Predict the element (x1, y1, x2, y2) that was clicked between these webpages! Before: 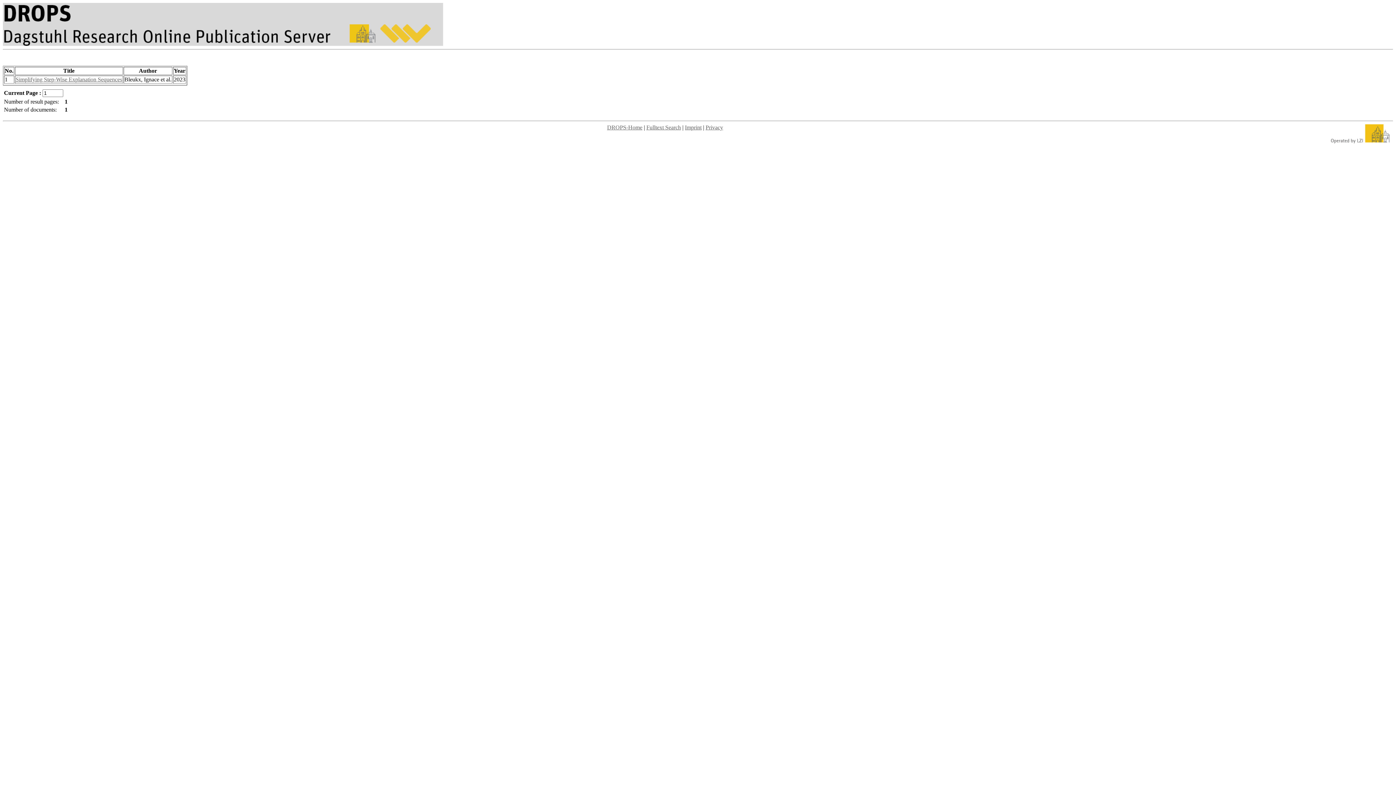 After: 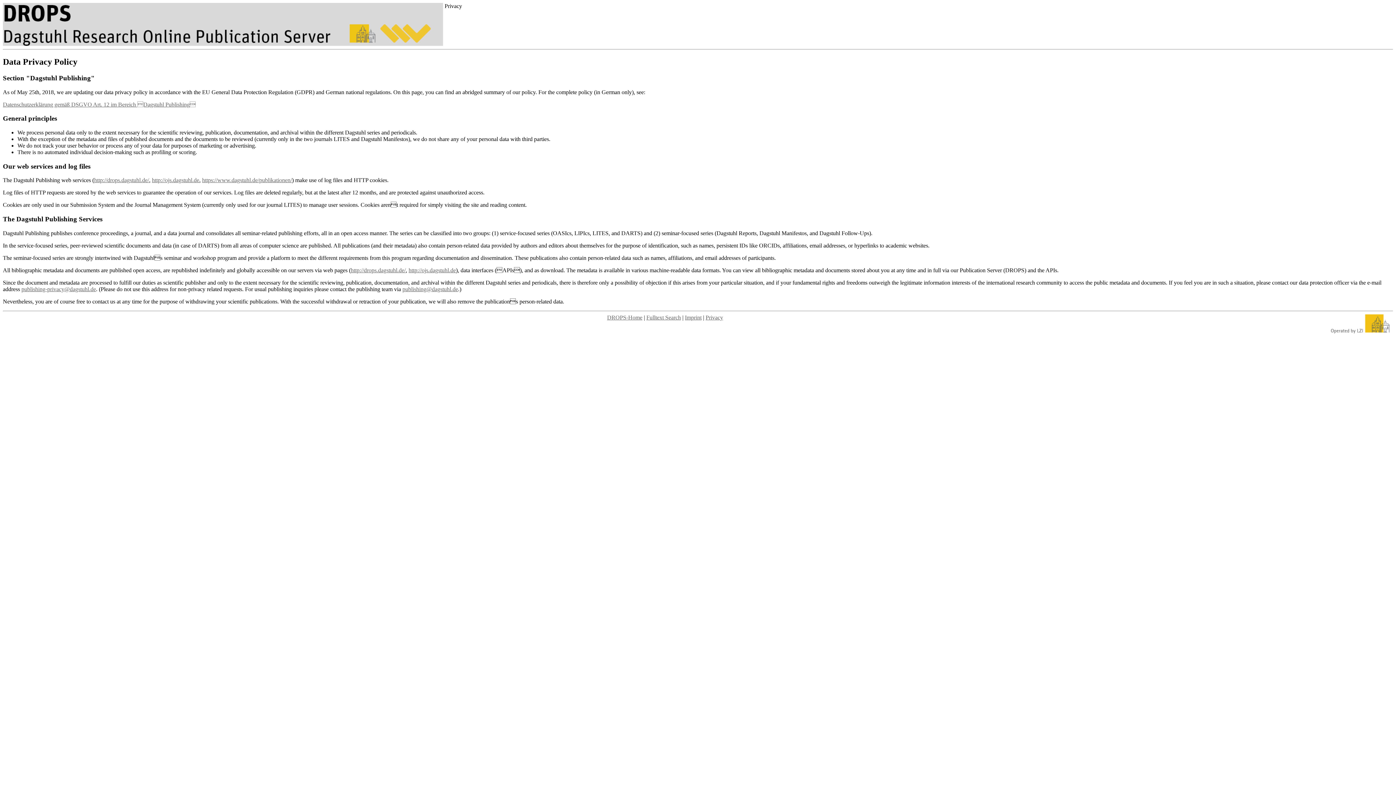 Action: label: Privacy bbox: (705, 124, 723, 130)